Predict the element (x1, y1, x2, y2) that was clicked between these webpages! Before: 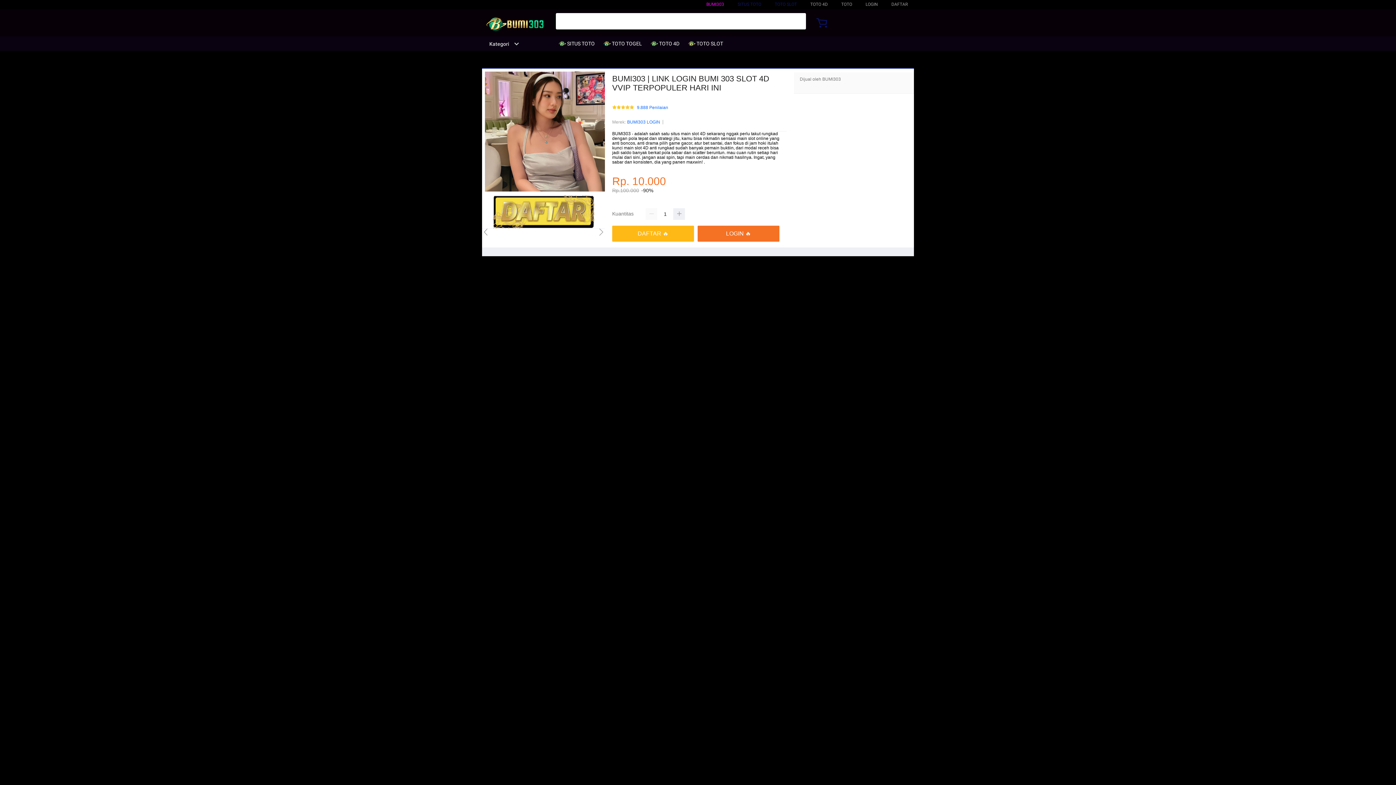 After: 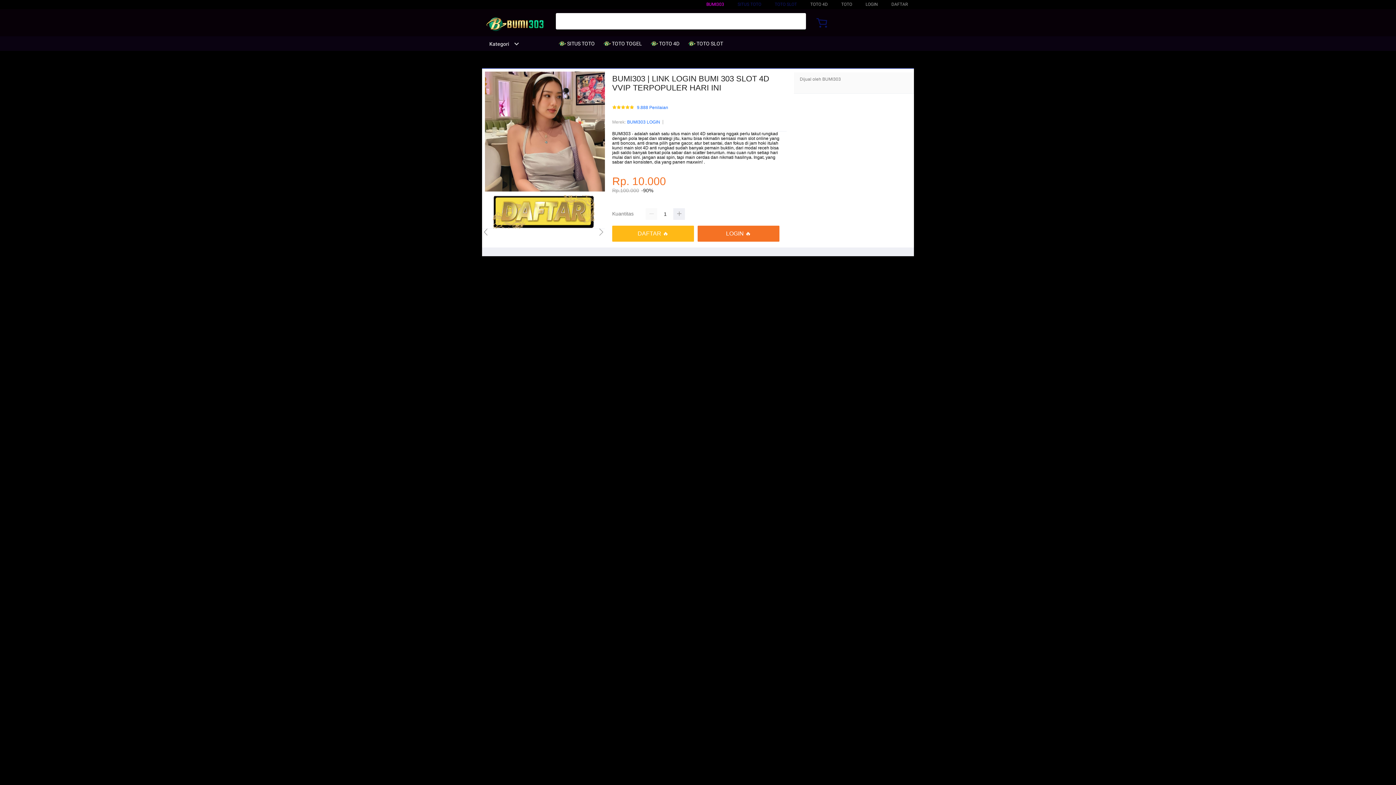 Action: label: TOTO SLOT bbox: (774, 1, 797, 6)